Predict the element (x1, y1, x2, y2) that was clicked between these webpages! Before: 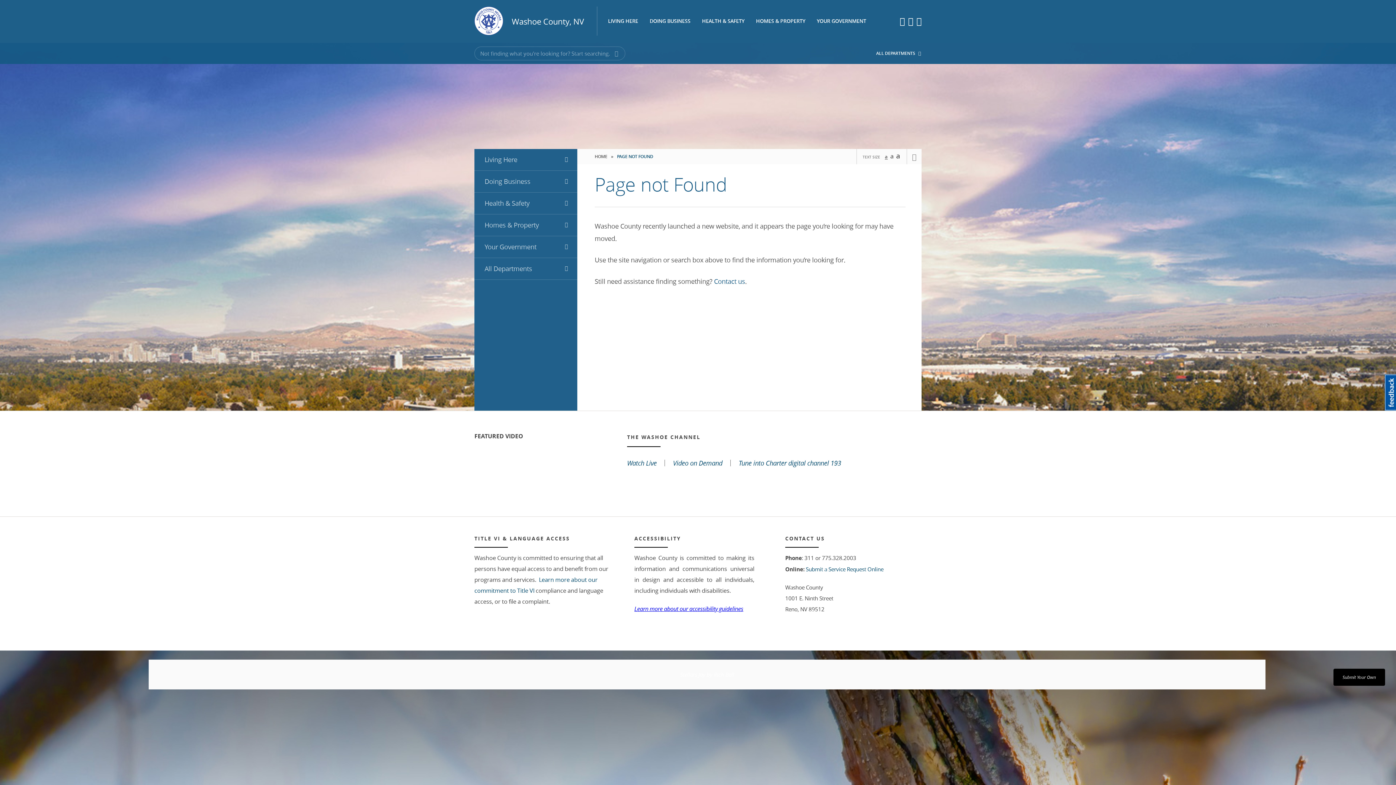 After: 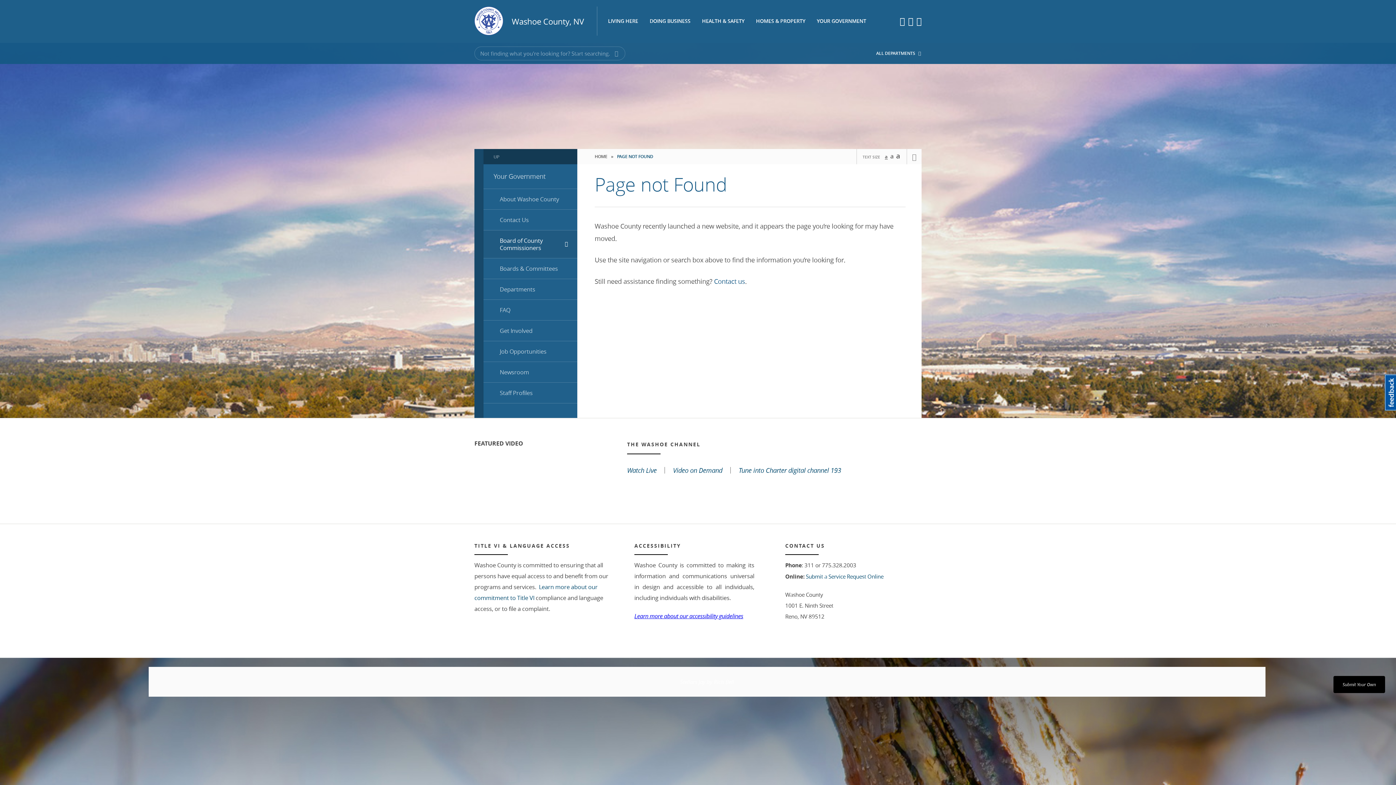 Action: bbox: (474, 236, 577, 258) label: Your Government